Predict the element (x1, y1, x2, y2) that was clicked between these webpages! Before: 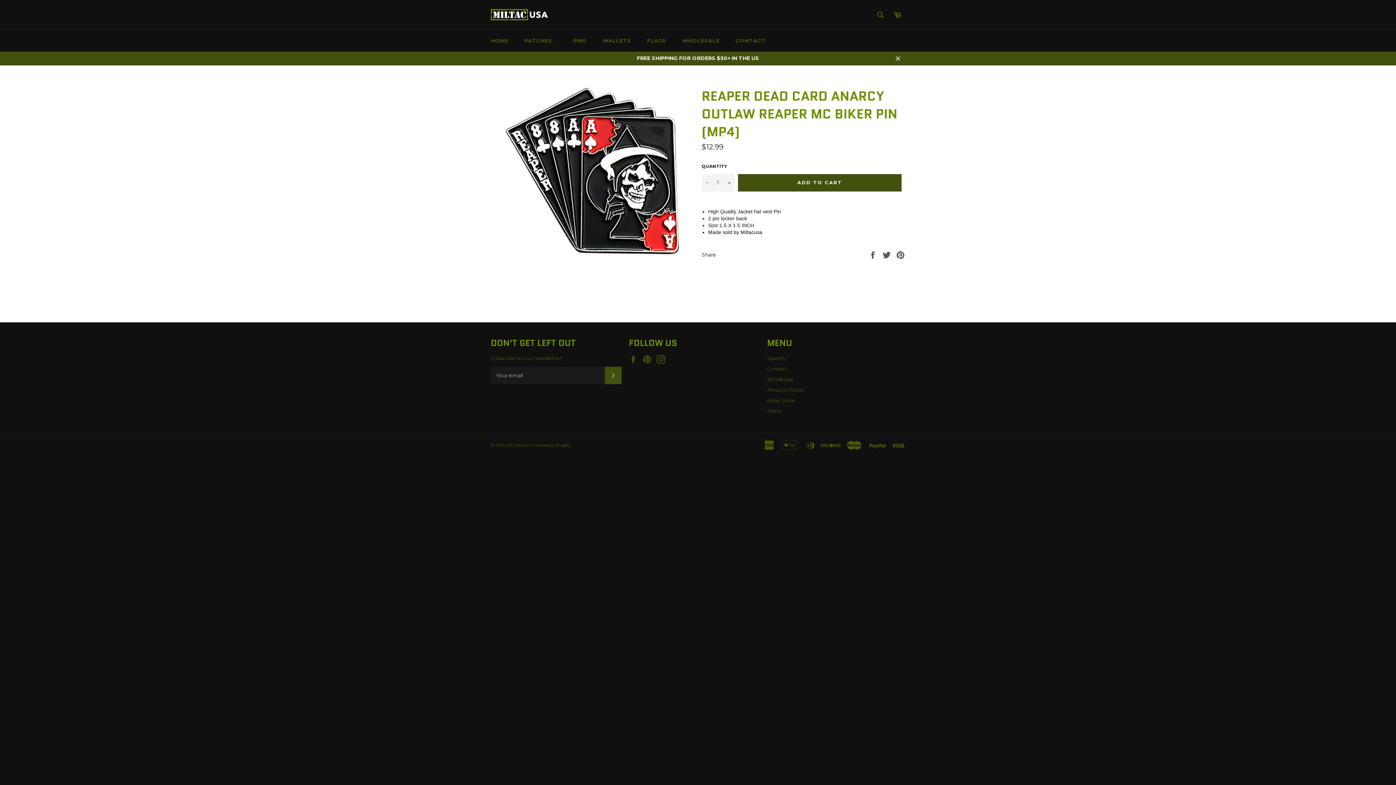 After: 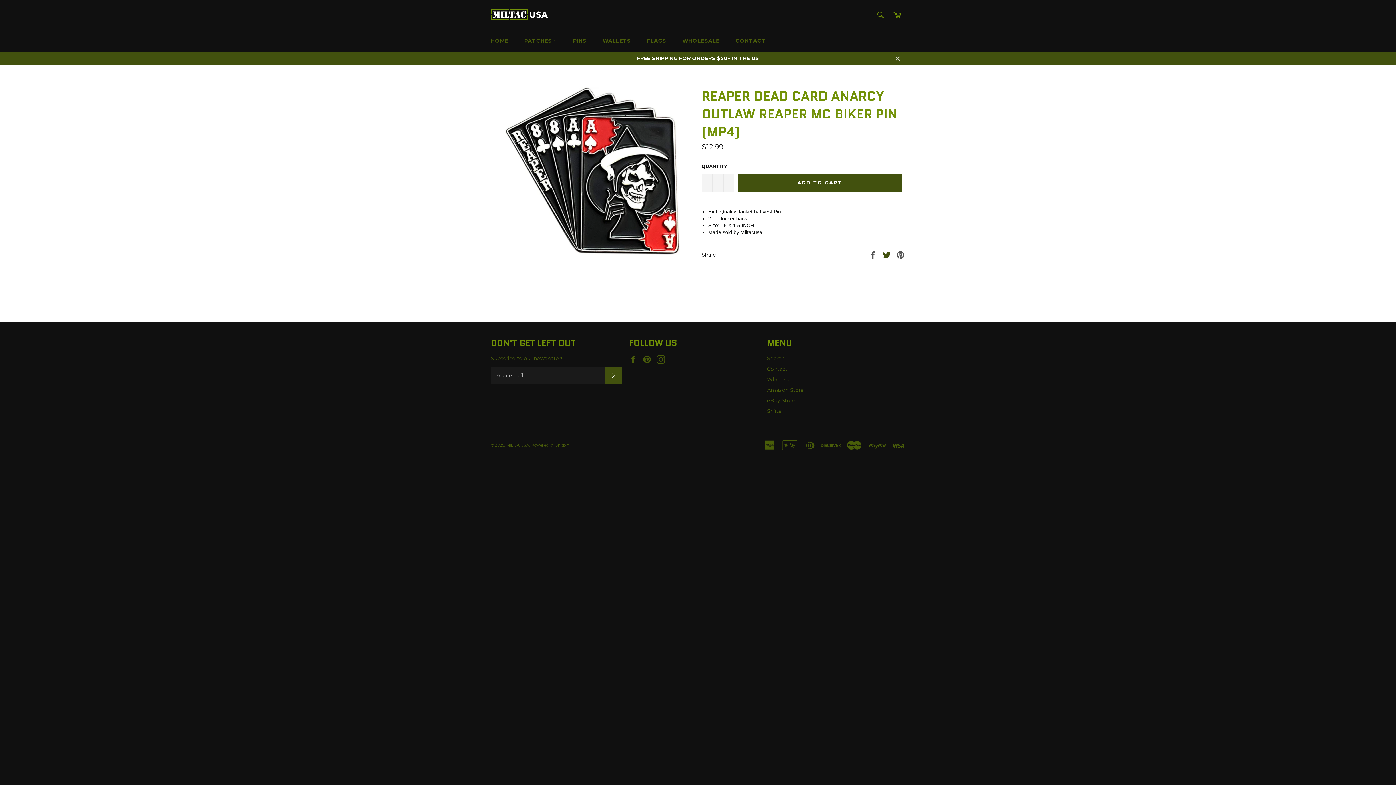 Action: label:  
Tweet on Twitter bbox: (882, 251, 892, 257)